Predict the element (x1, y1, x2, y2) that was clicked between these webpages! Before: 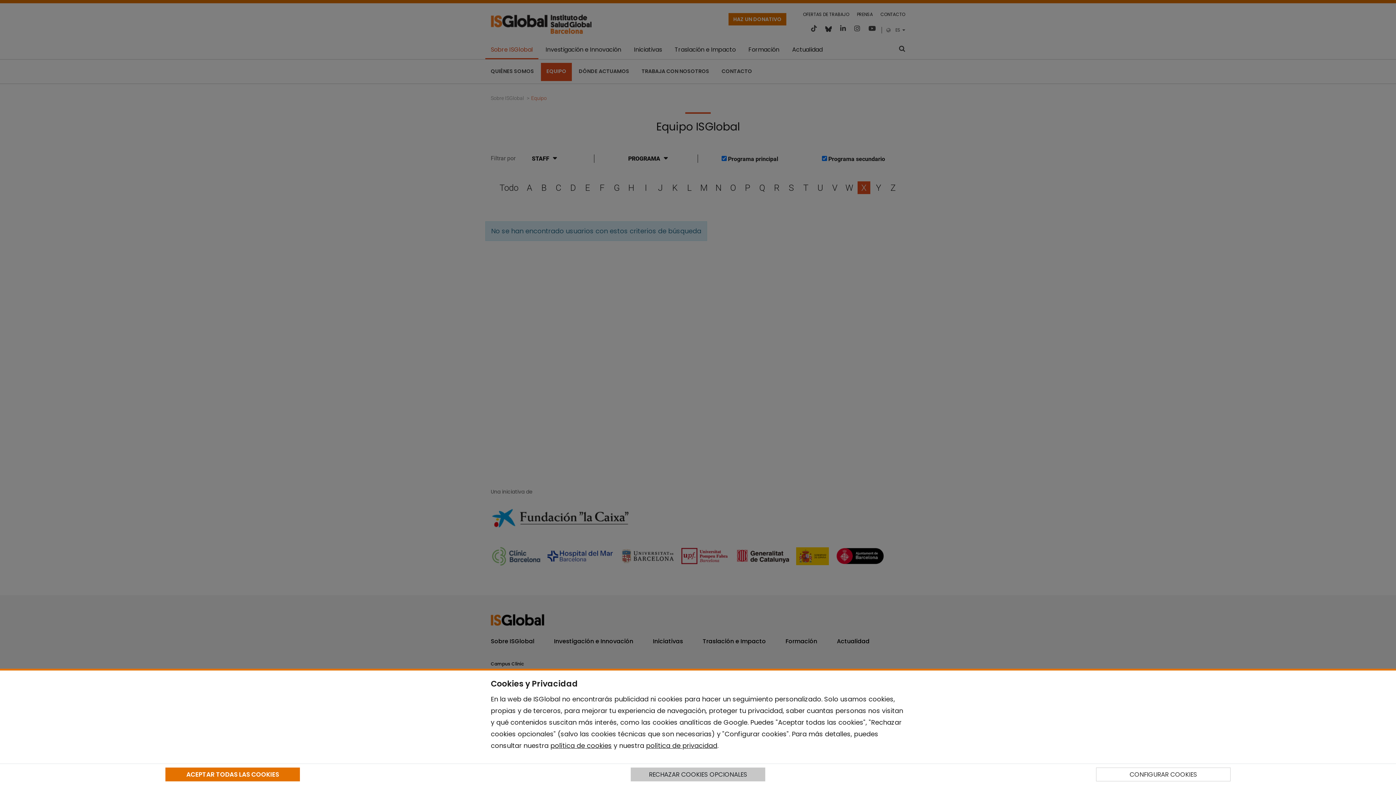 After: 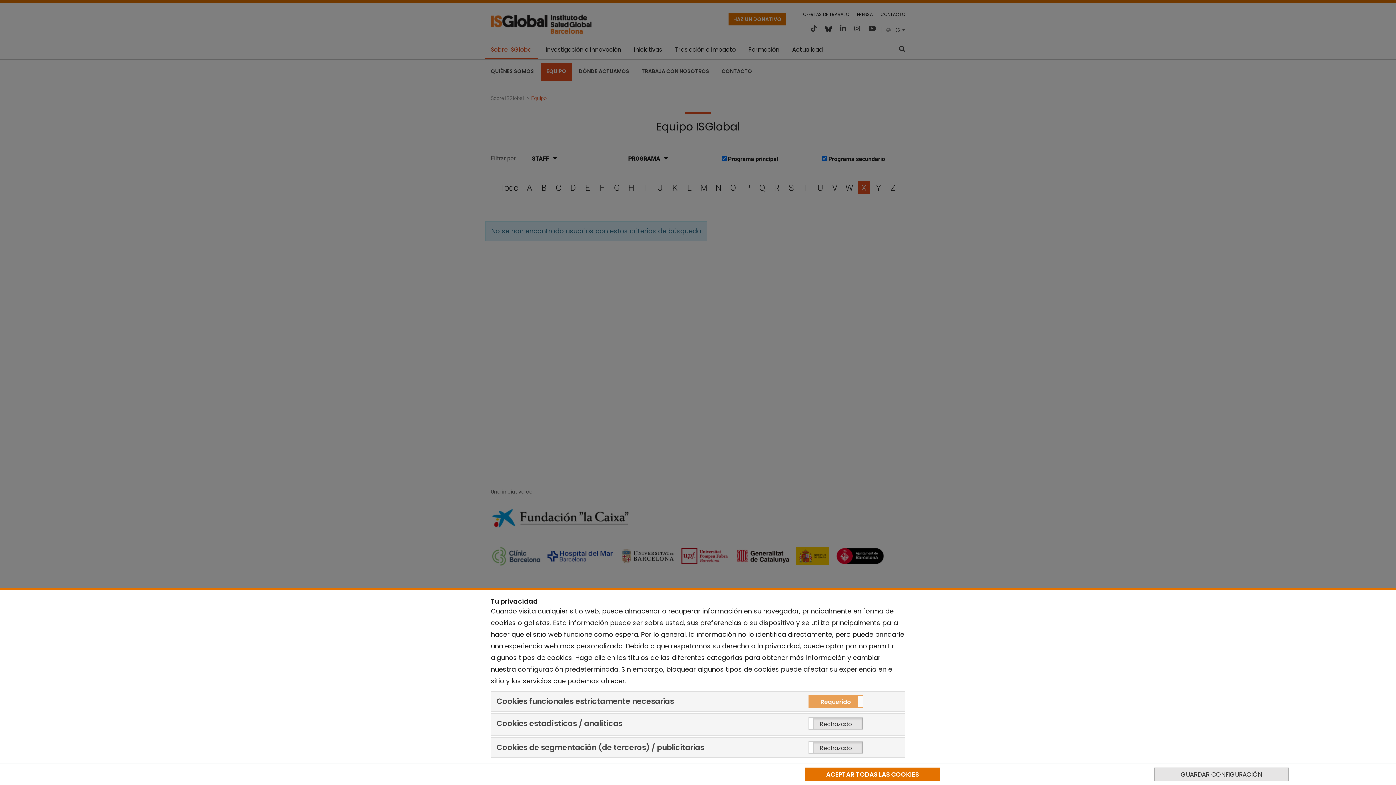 Action: label: CONFIGURAR COOKIES bbox: (1096, 768, 1230, 781)